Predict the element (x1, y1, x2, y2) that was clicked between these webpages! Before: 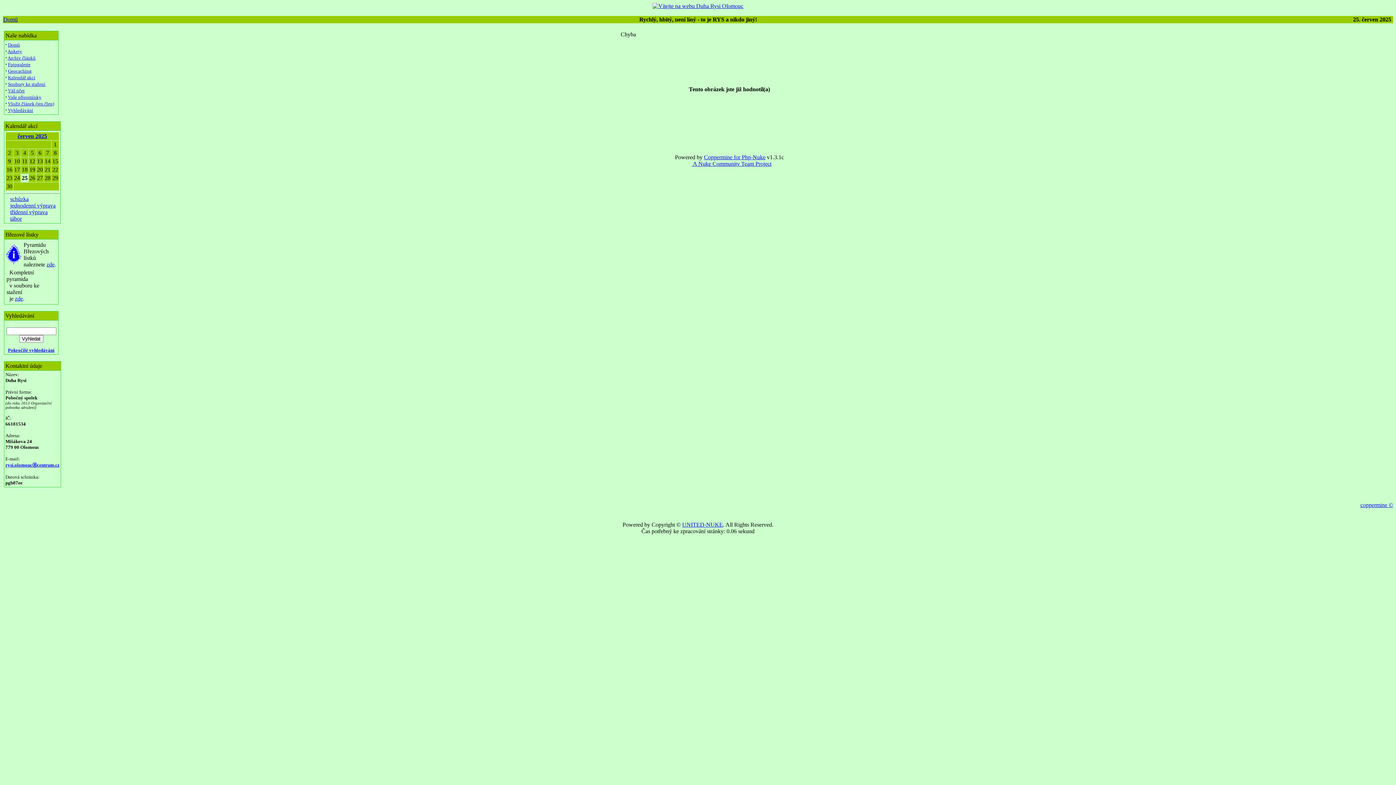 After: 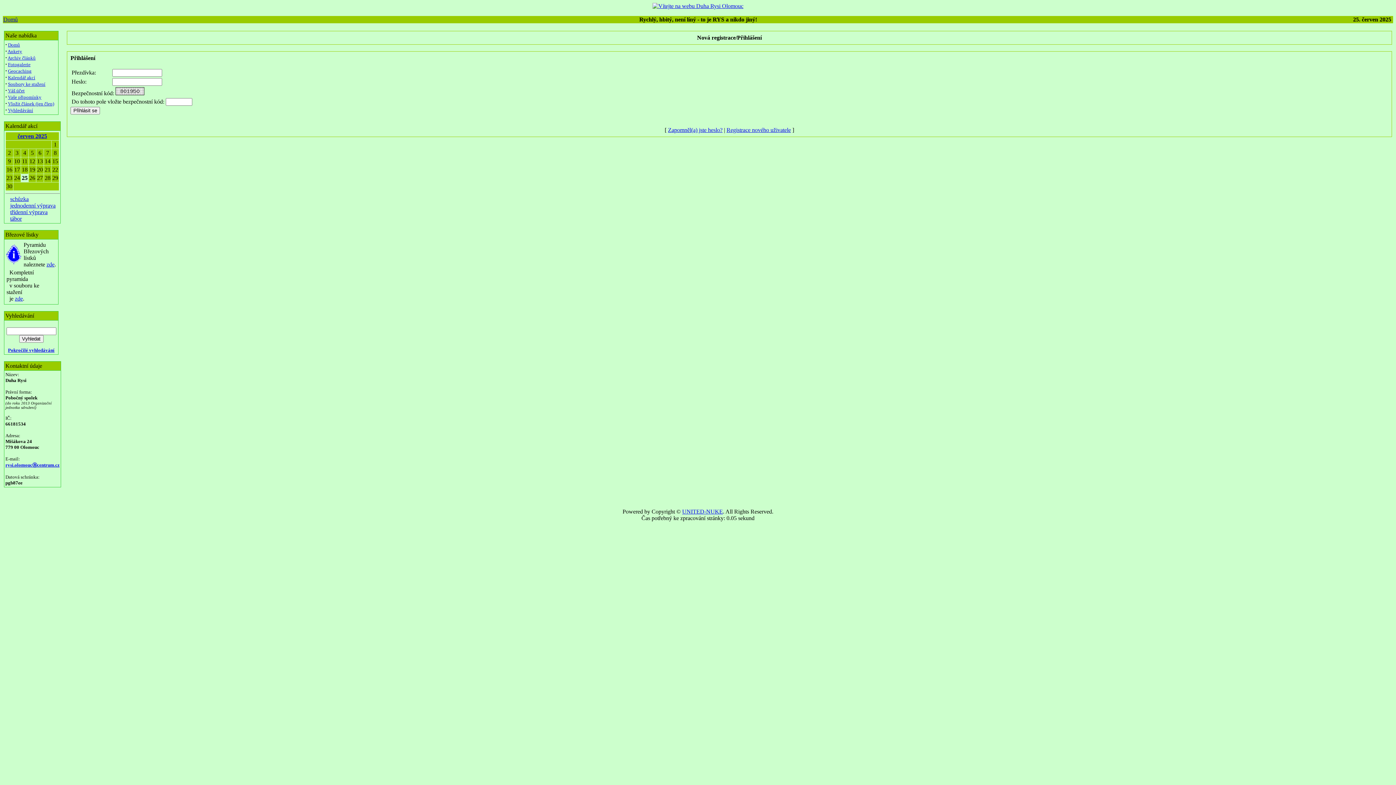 Action: bbox: (8, 88, 24, 93) label: Váš účet